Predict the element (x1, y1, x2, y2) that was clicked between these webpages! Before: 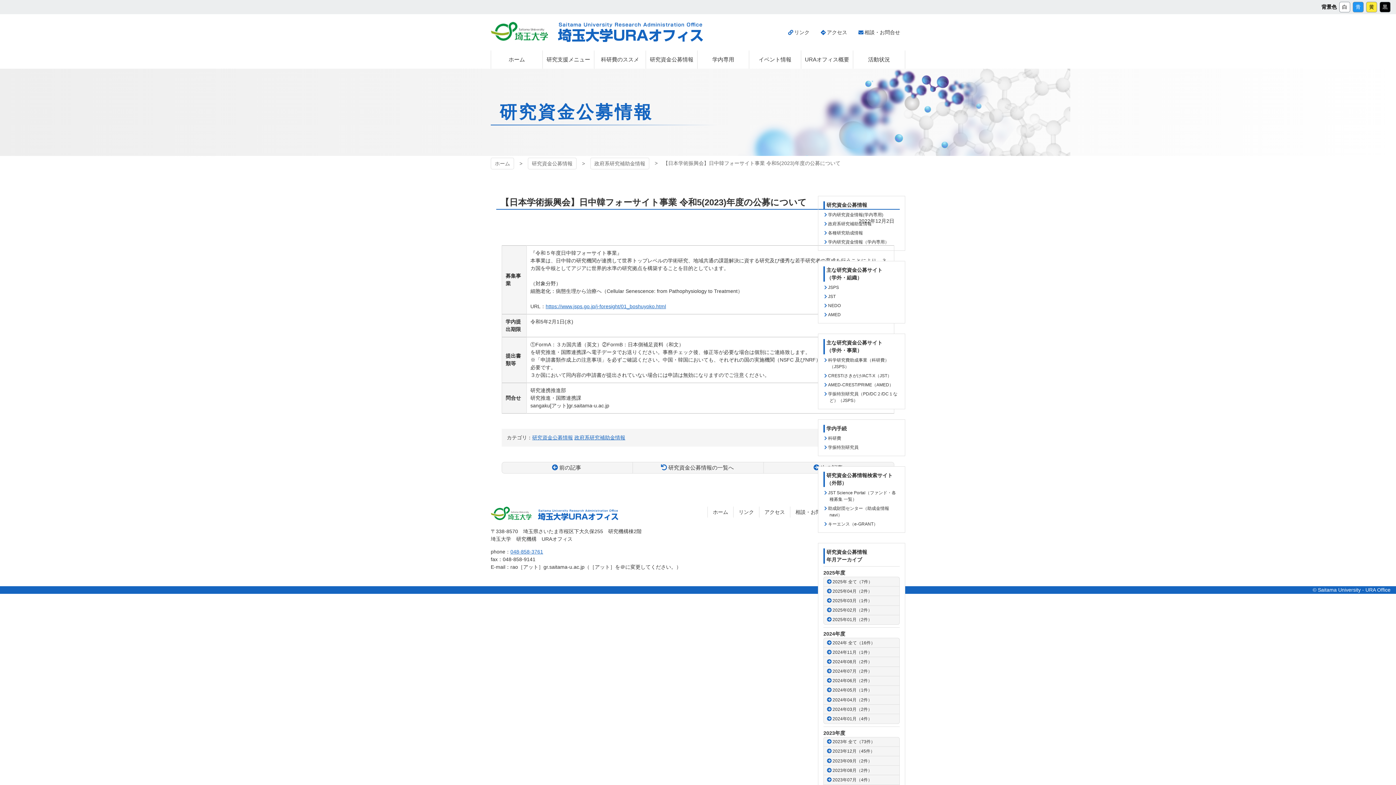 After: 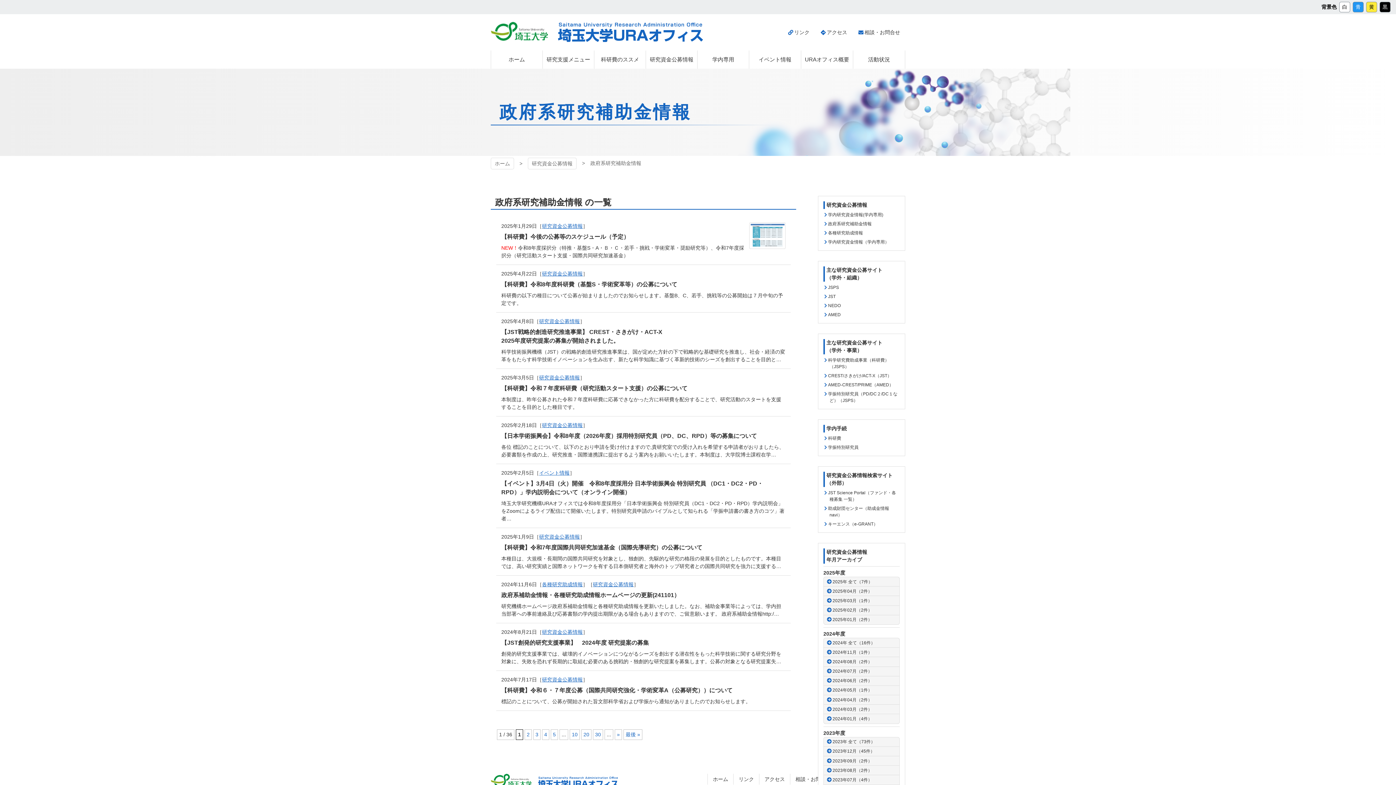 Action: label: 政府系研究補助金情報 bbox: (590, 157, 649, 169)